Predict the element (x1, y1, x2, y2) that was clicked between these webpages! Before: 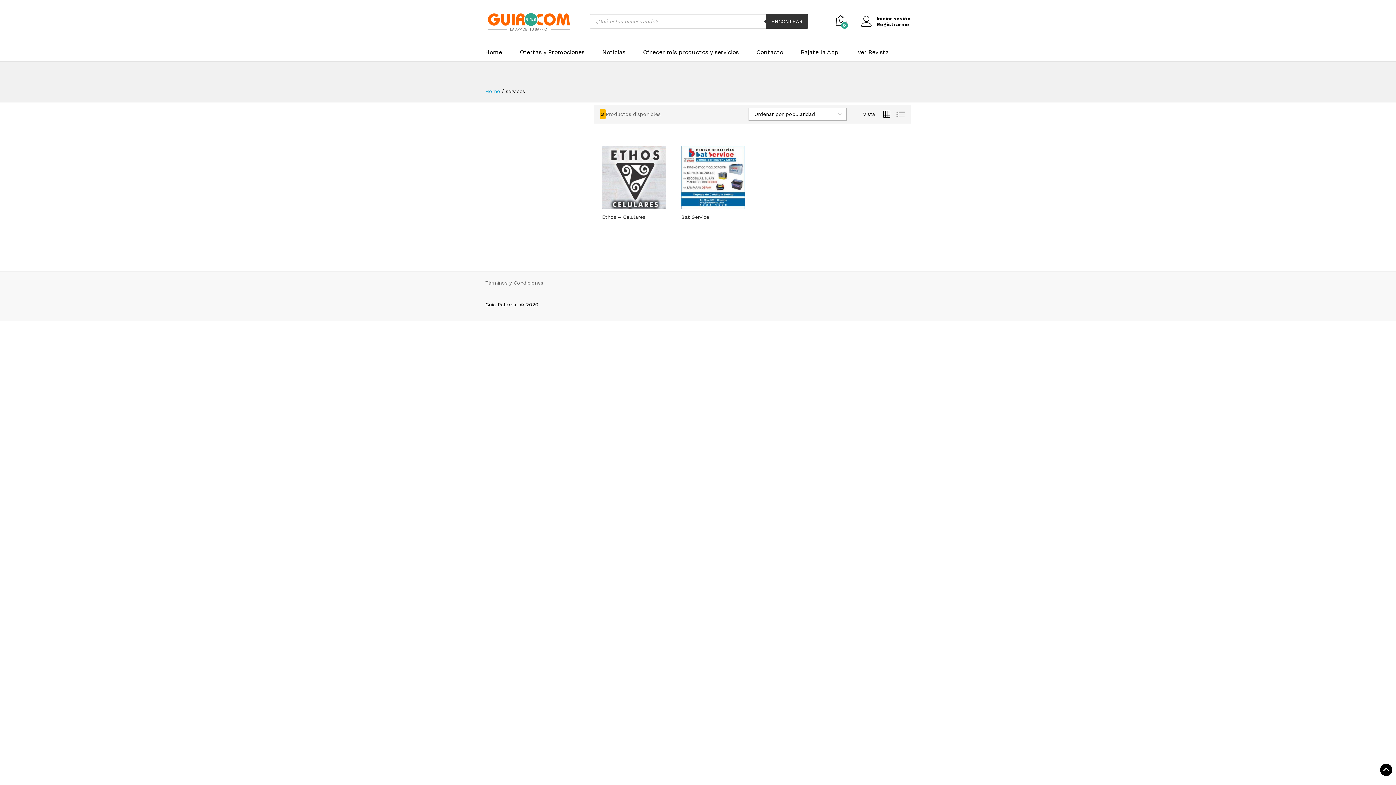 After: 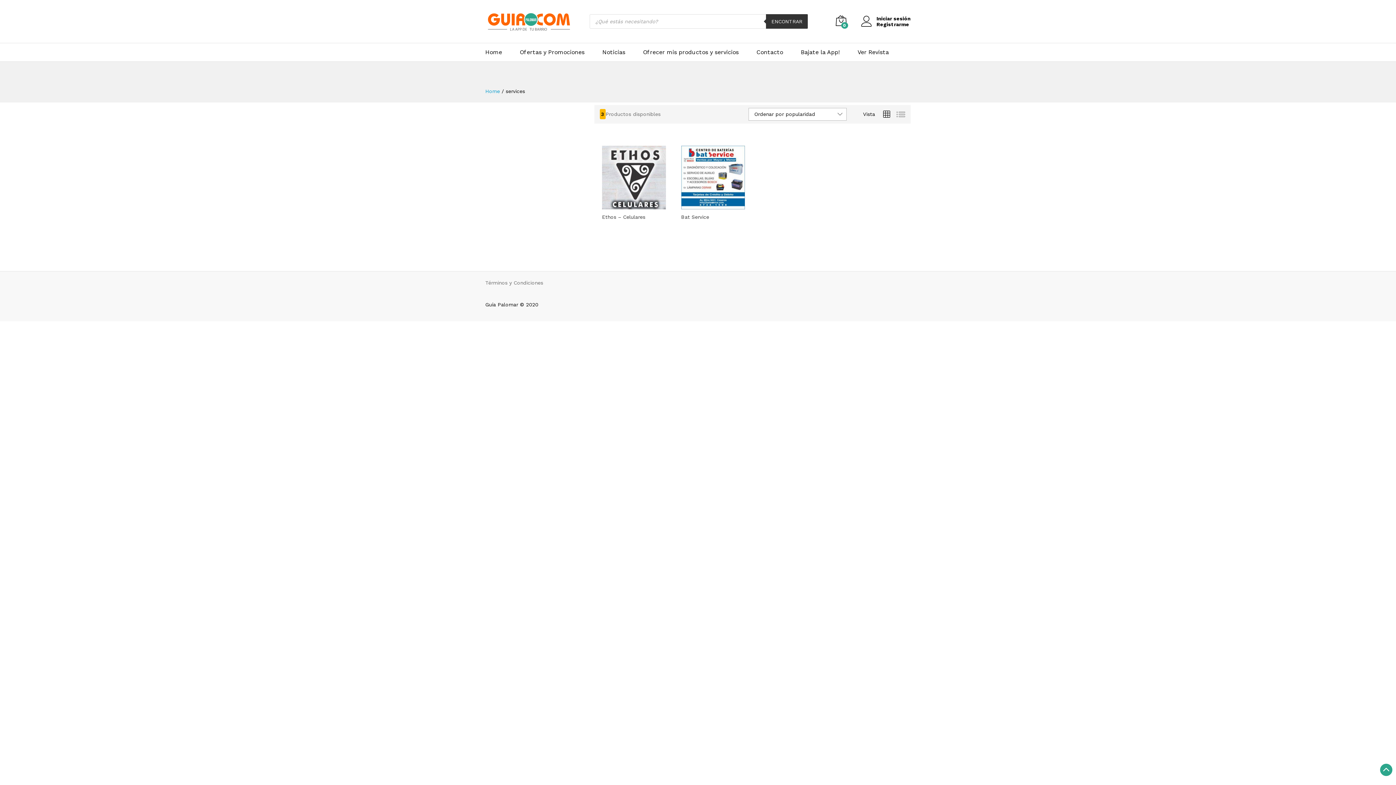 Action: bbox: (1379, 761, 1392, 781)